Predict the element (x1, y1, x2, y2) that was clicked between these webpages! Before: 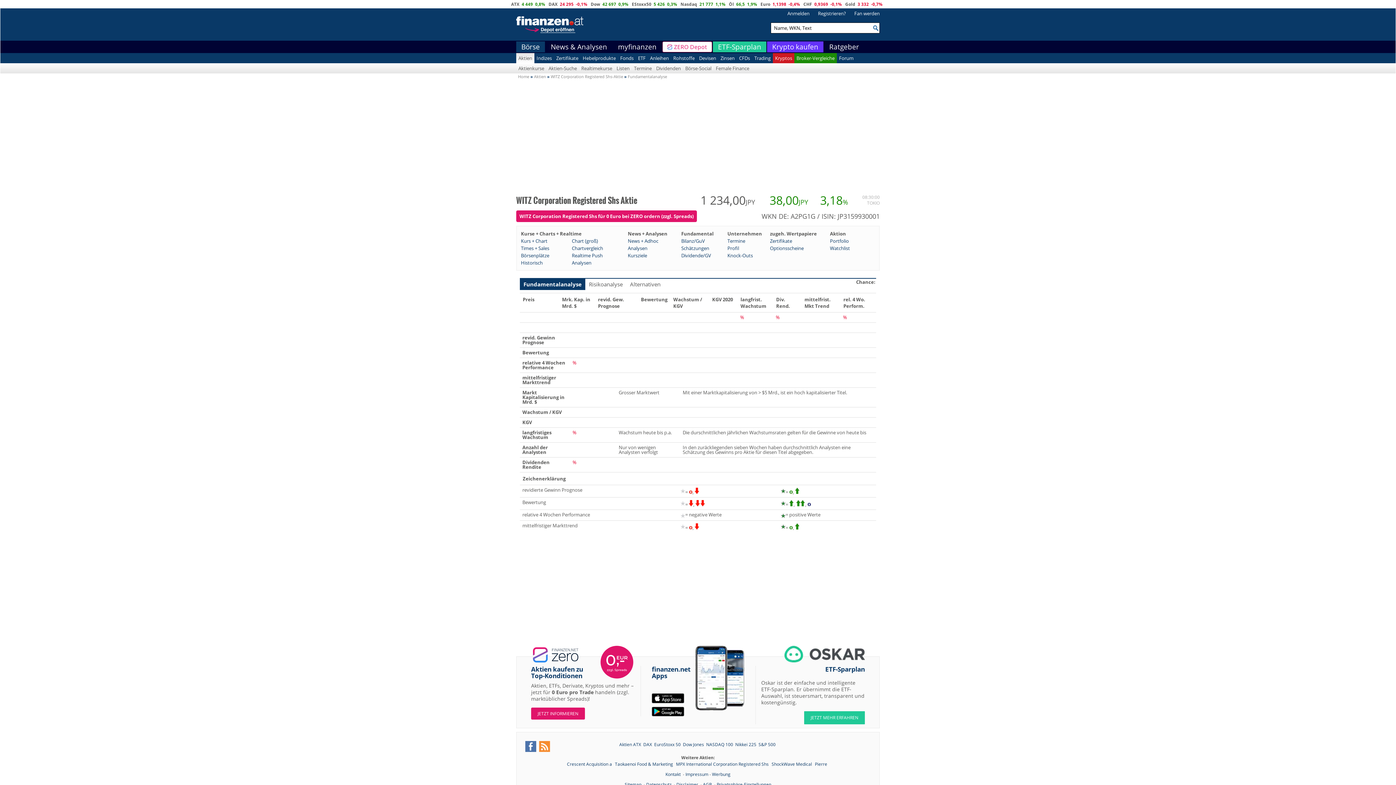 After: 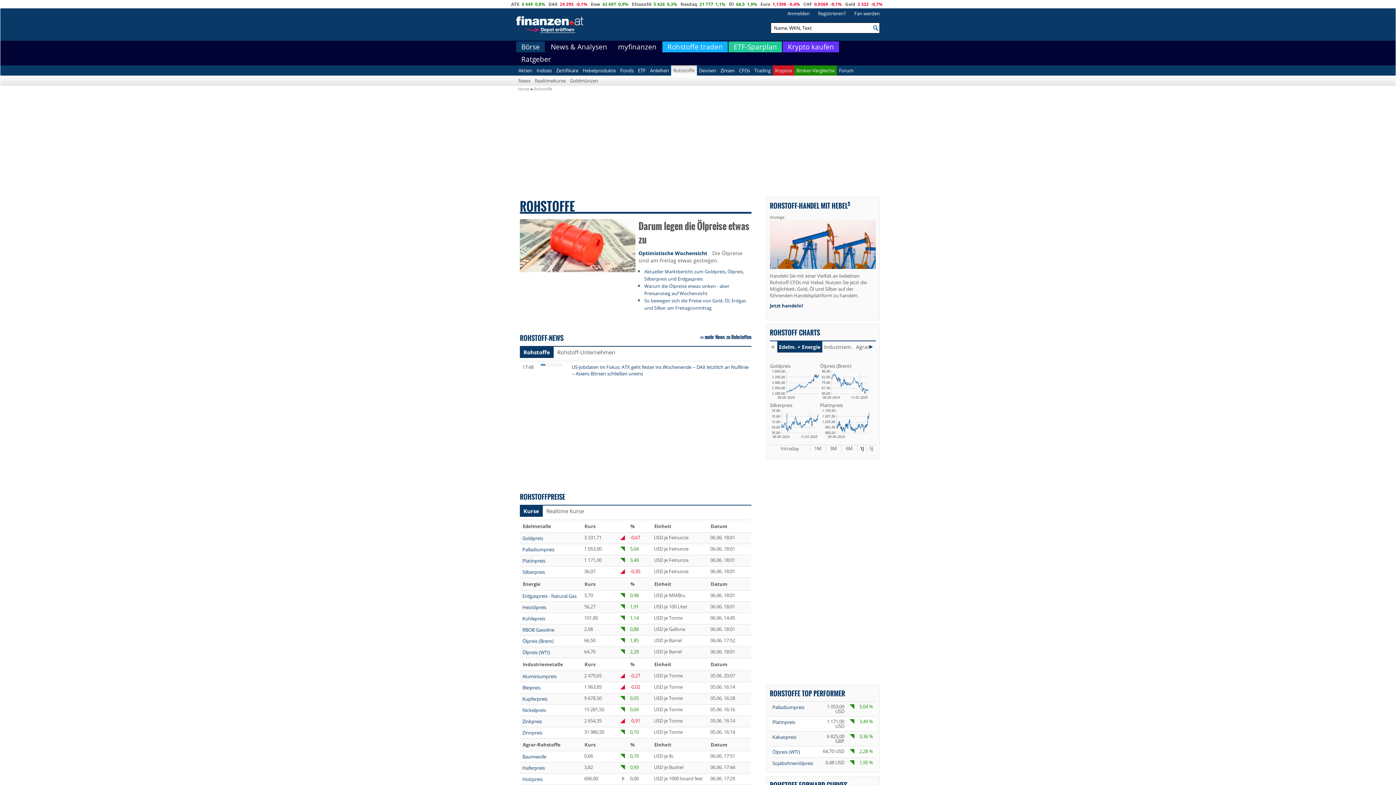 Action: bbox: (671, 53, 697, 63) label: Rohstoffe